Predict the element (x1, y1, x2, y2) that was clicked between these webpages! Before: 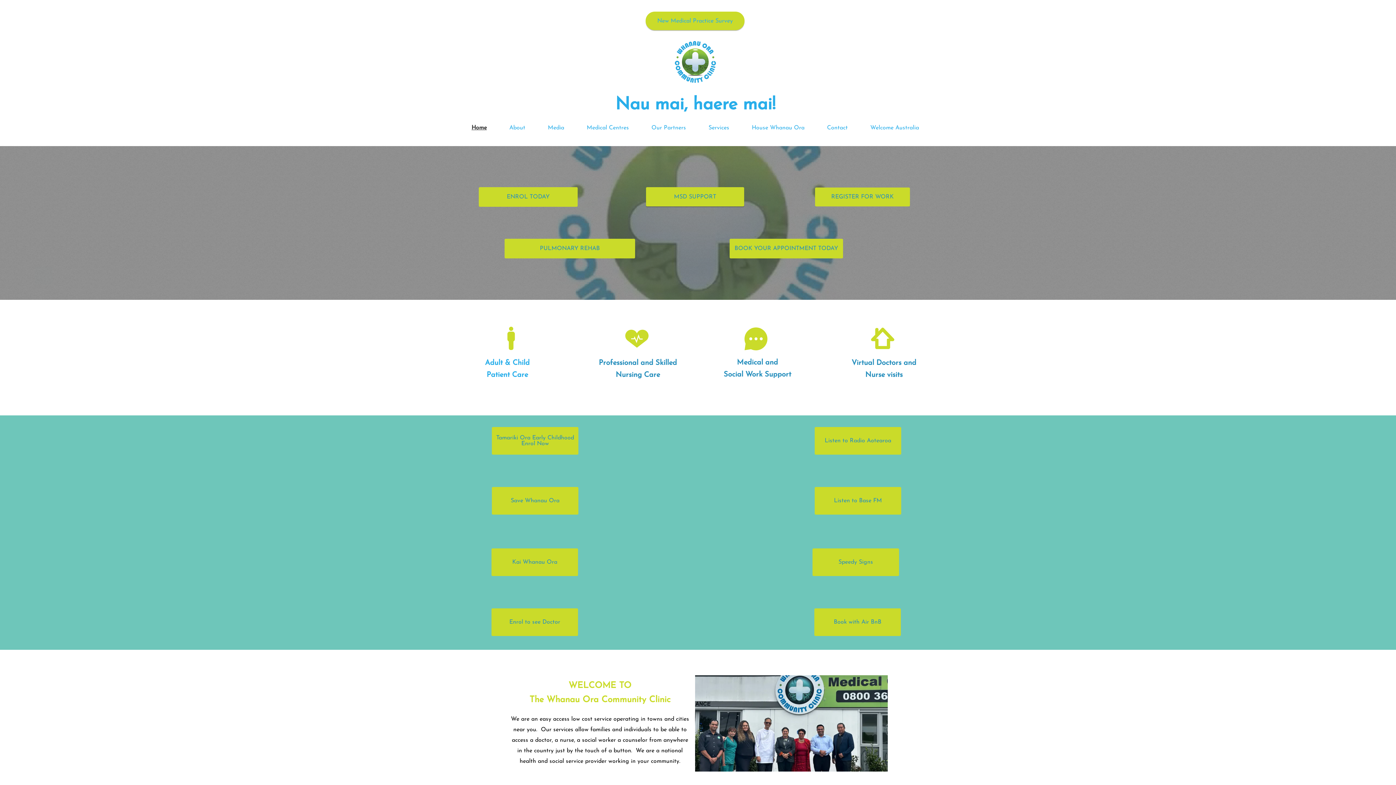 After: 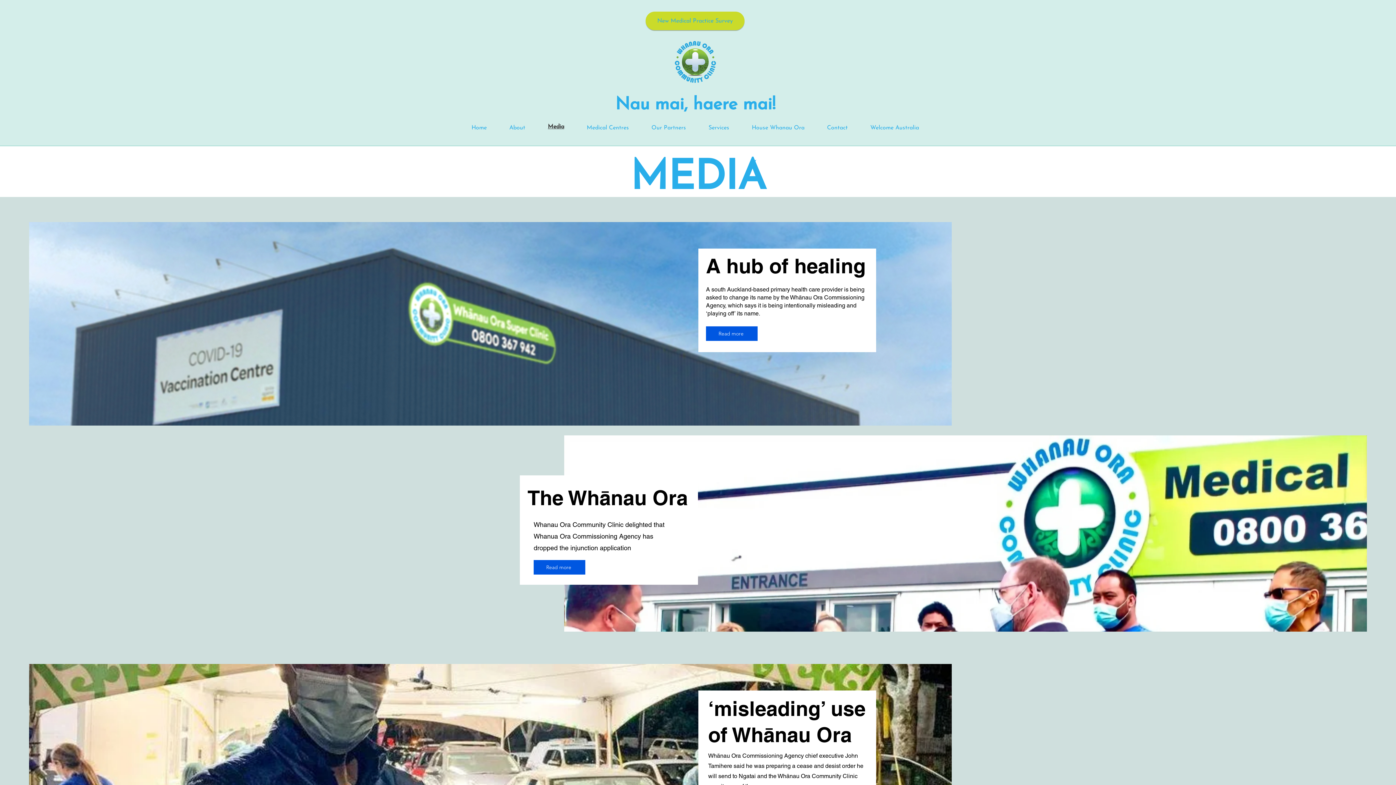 Action: bbox: (536, 122, 575, 133) label: Media